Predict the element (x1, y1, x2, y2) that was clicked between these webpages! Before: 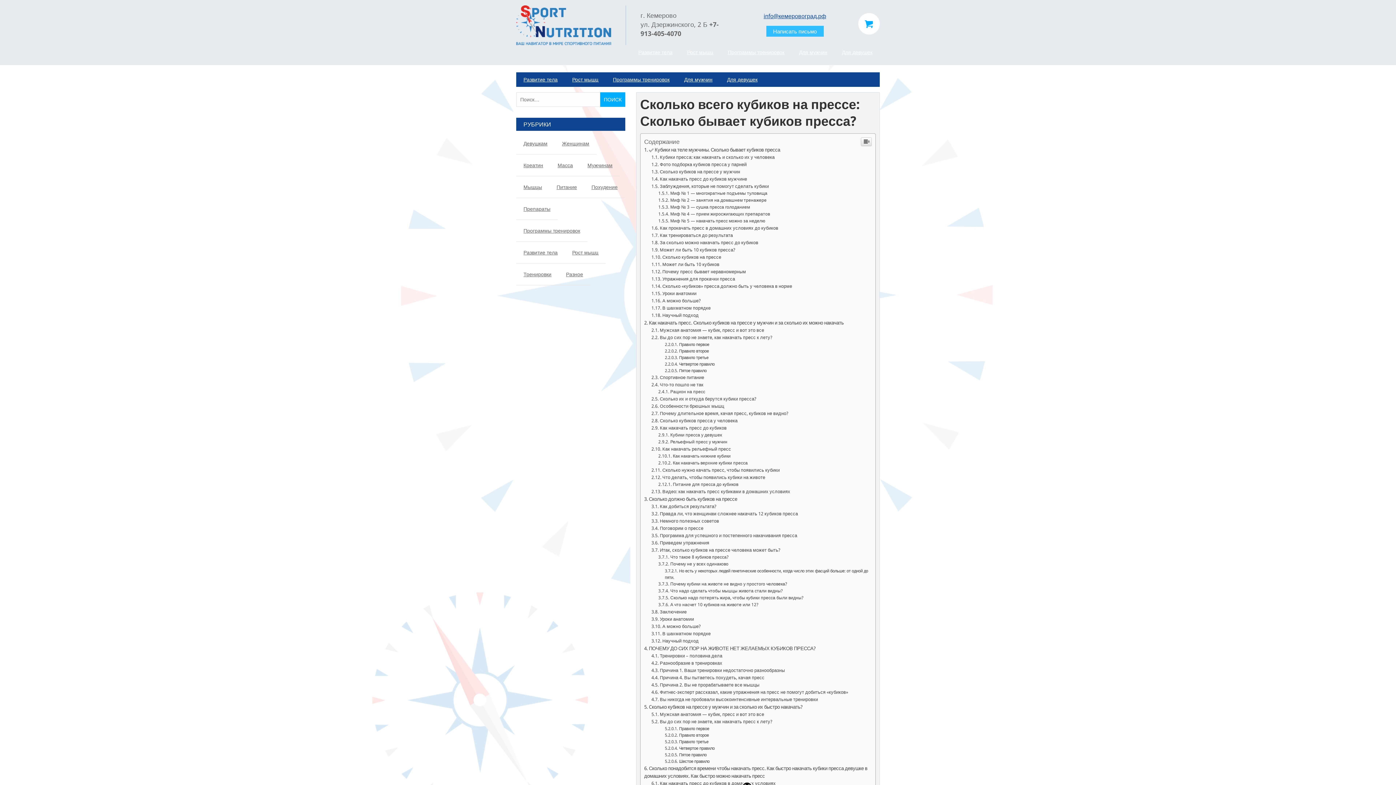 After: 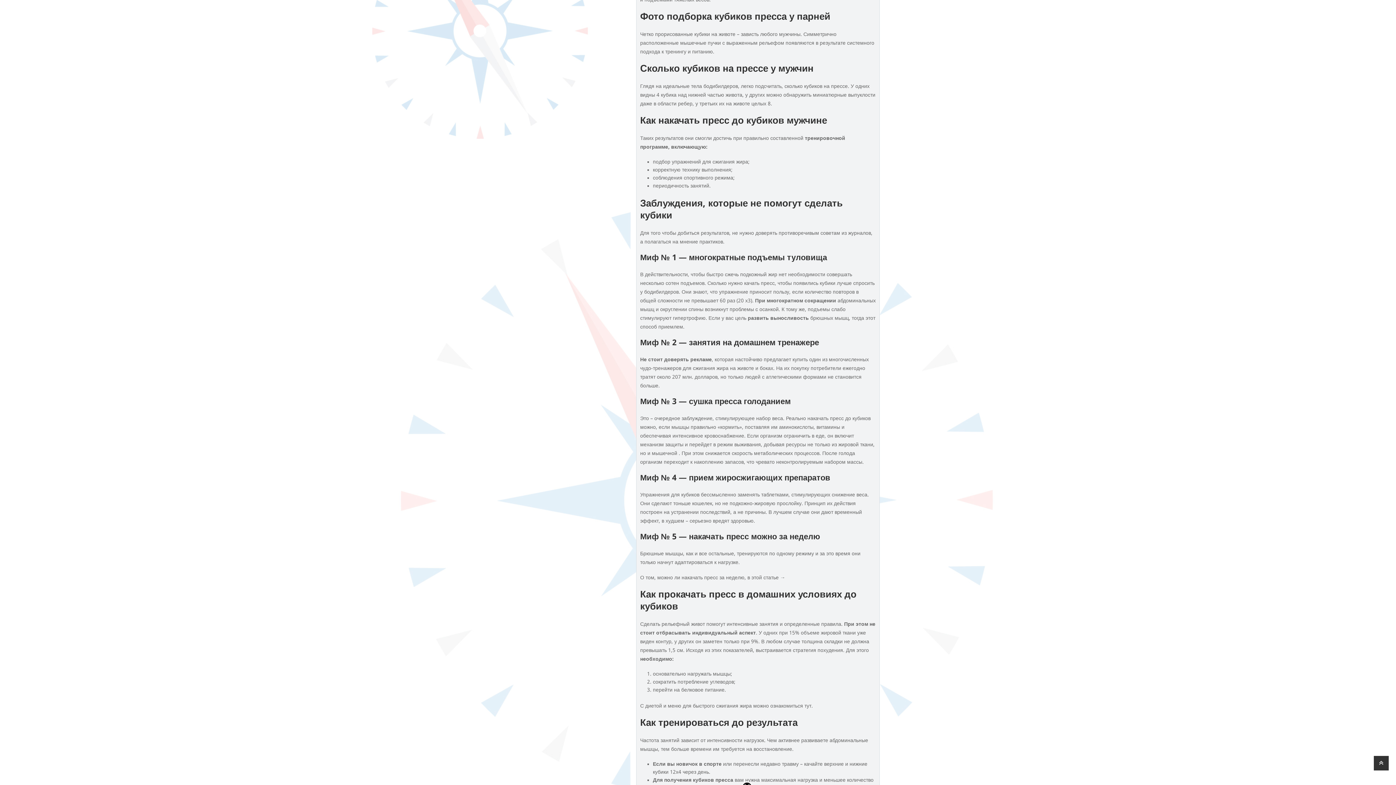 Action: label: Фото подборка кубиков пресса у парней bbox: (651, 309, 746, 314)